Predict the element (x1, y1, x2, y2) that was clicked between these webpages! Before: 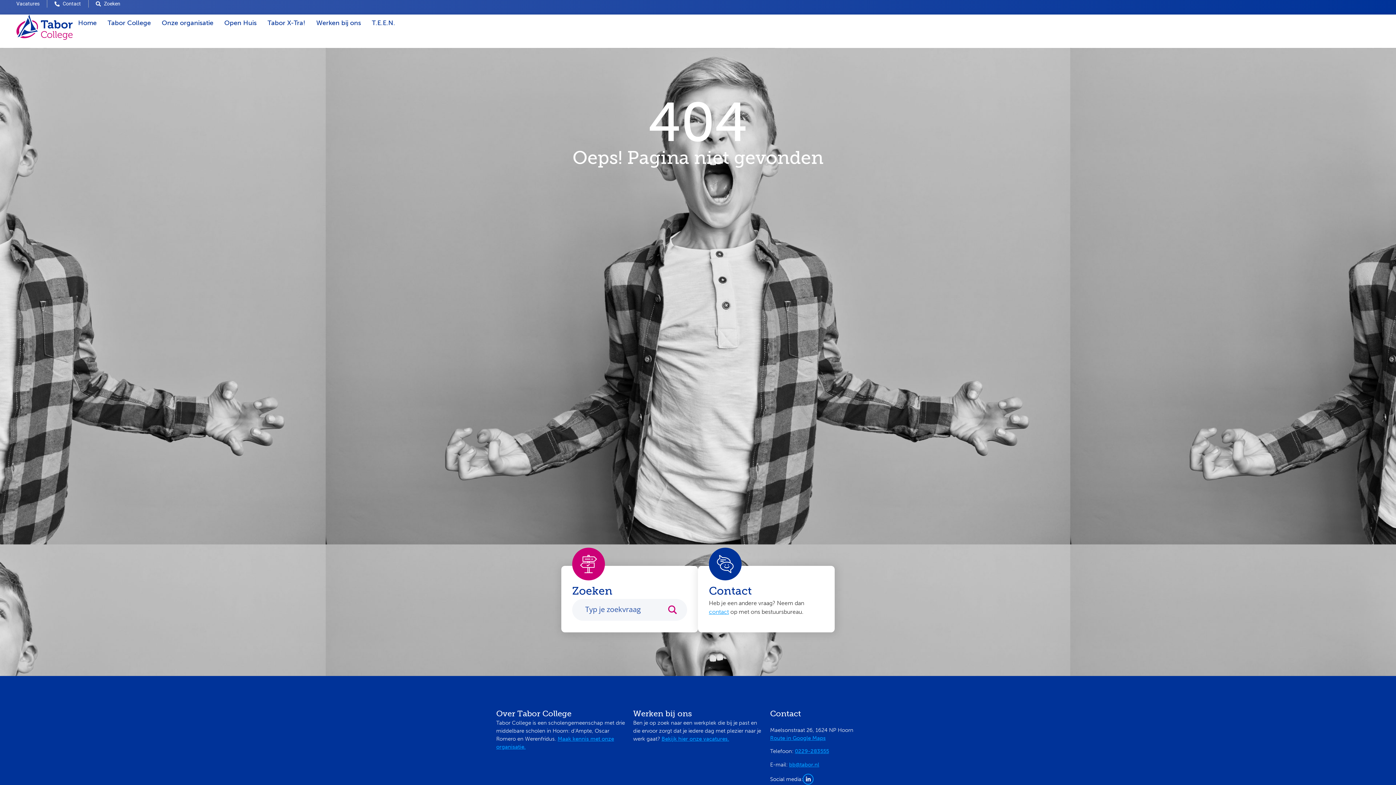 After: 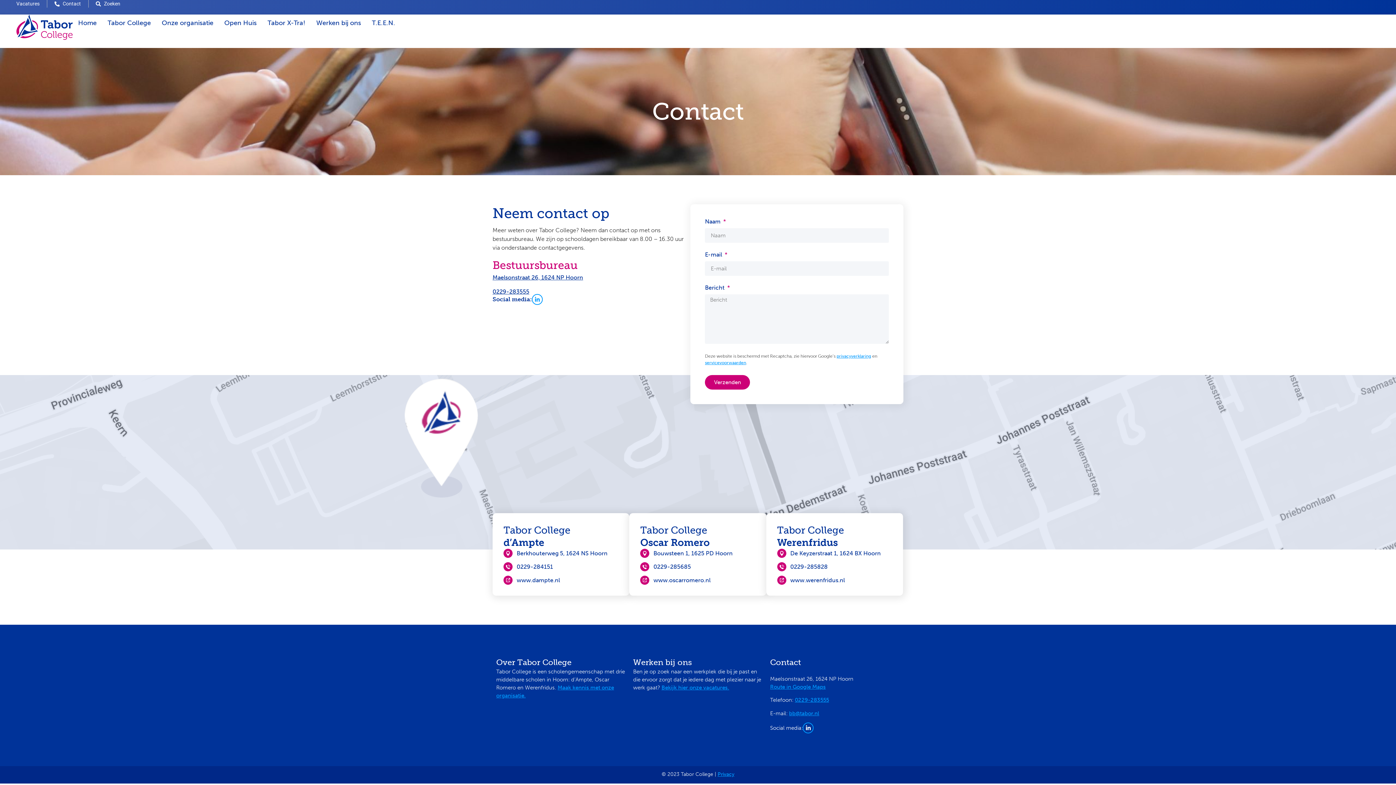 Action: bbox: (698, 566, 835, 632) label: Contact

Heb je een andere vraag? Neem dan contact op met ons bestuursbureau.